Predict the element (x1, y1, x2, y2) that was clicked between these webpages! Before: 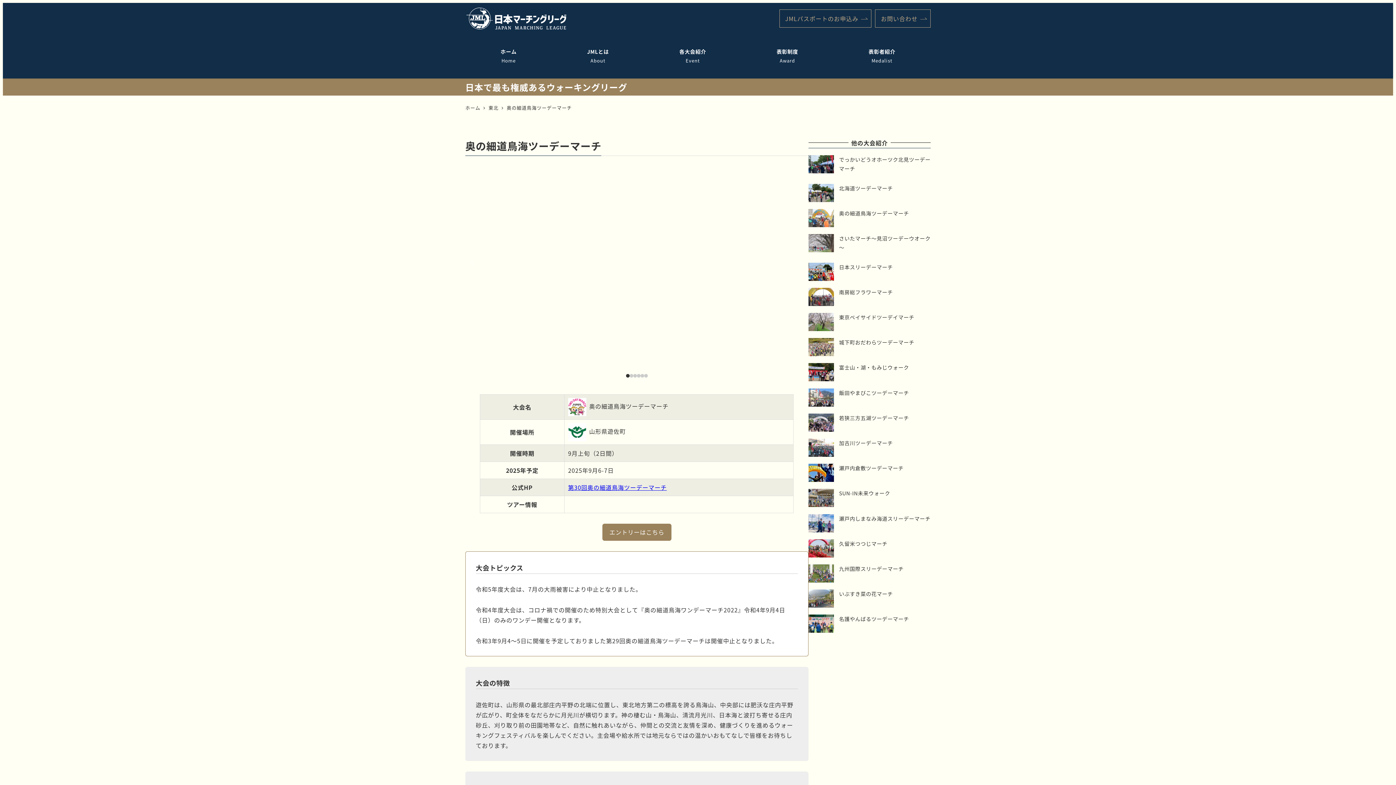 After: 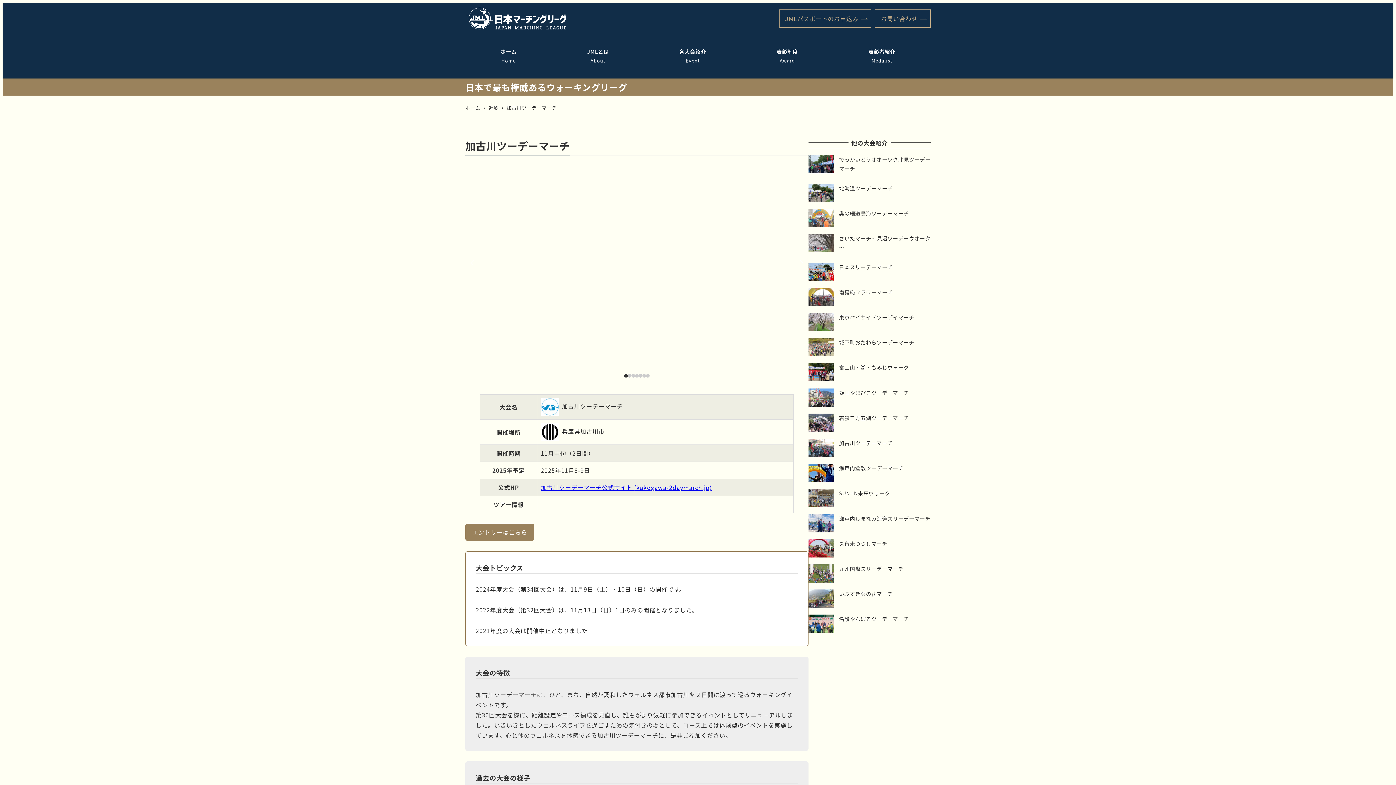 Action: label: 加古川ツーデーマーチ bbox: (808, 438, 930, 457)